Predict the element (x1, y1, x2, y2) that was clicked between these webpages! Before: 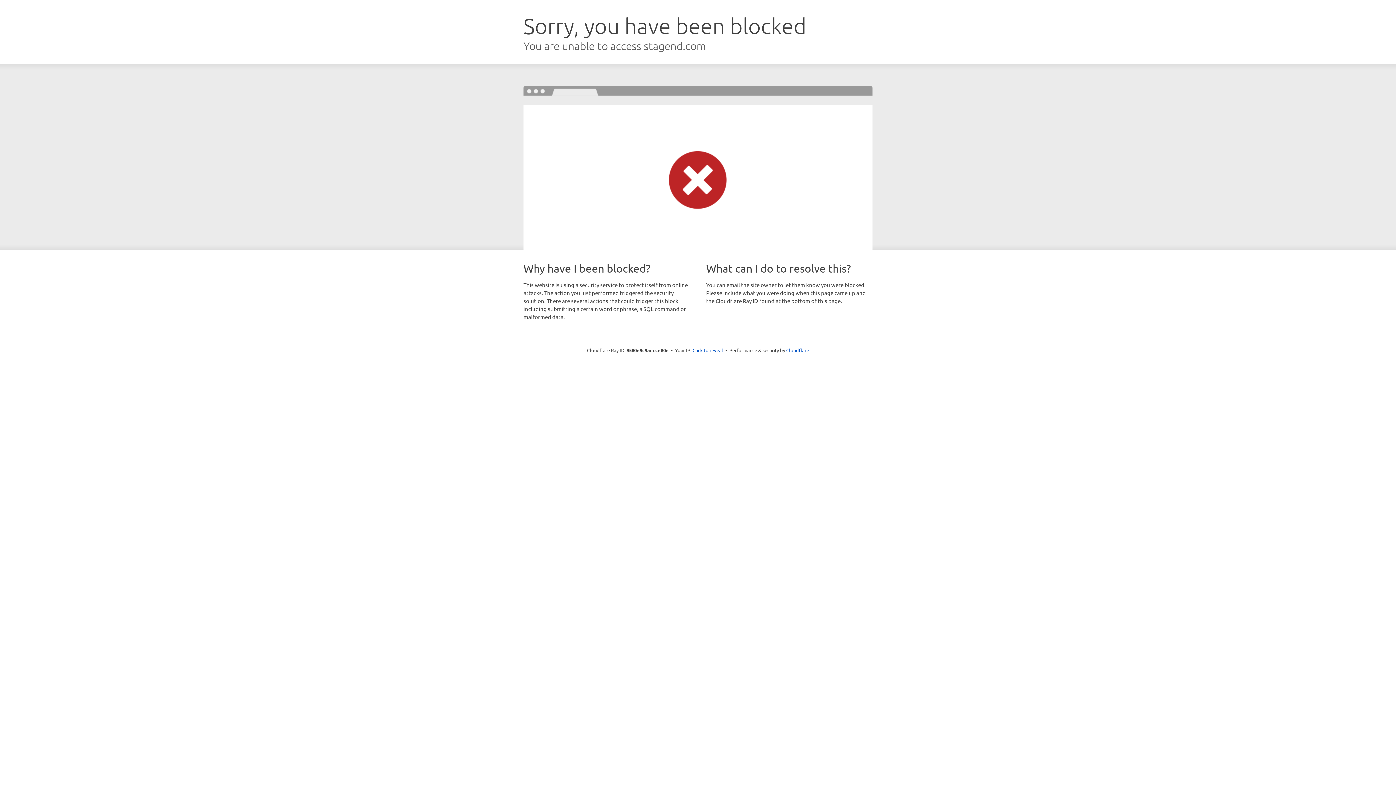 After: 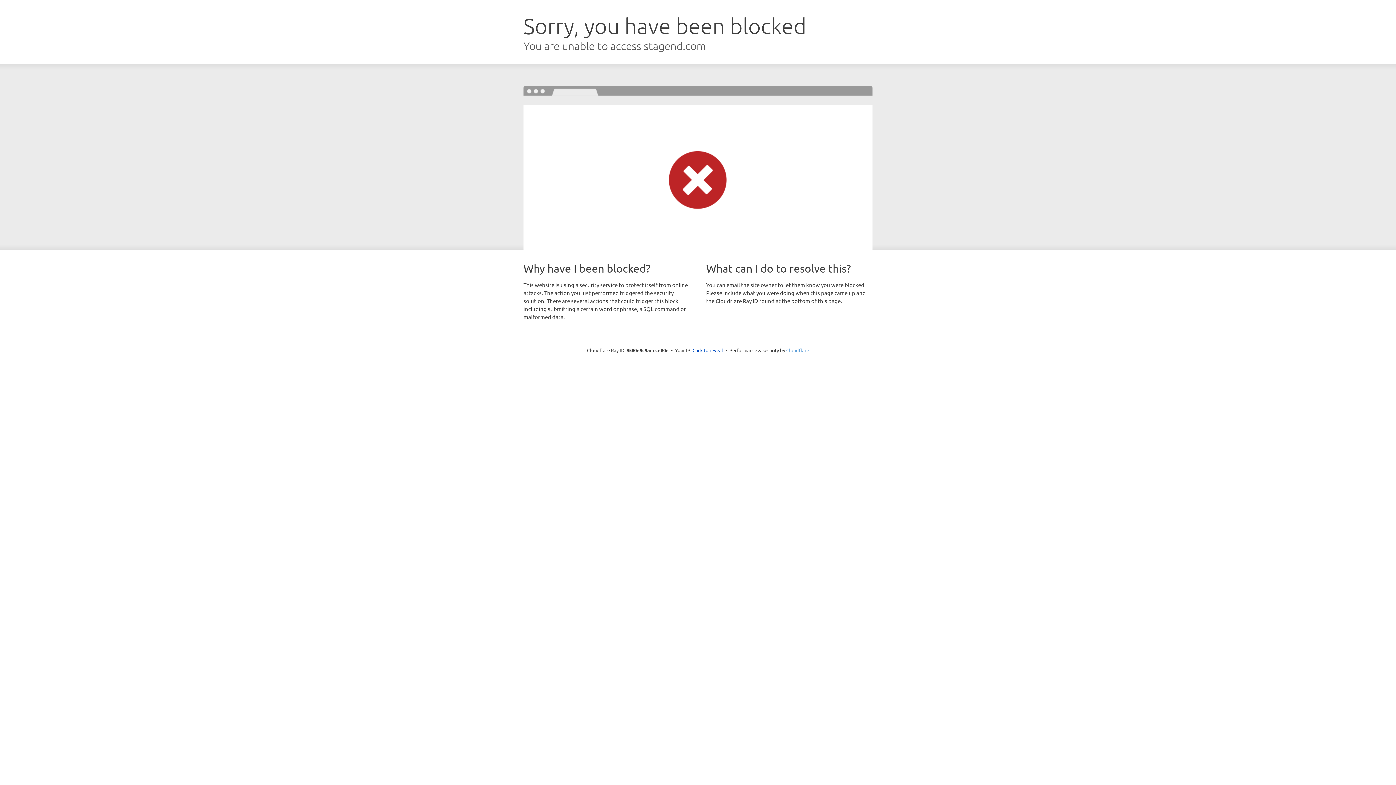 Action: bbox: (786, 347, 809, 353) label: Cloudflare